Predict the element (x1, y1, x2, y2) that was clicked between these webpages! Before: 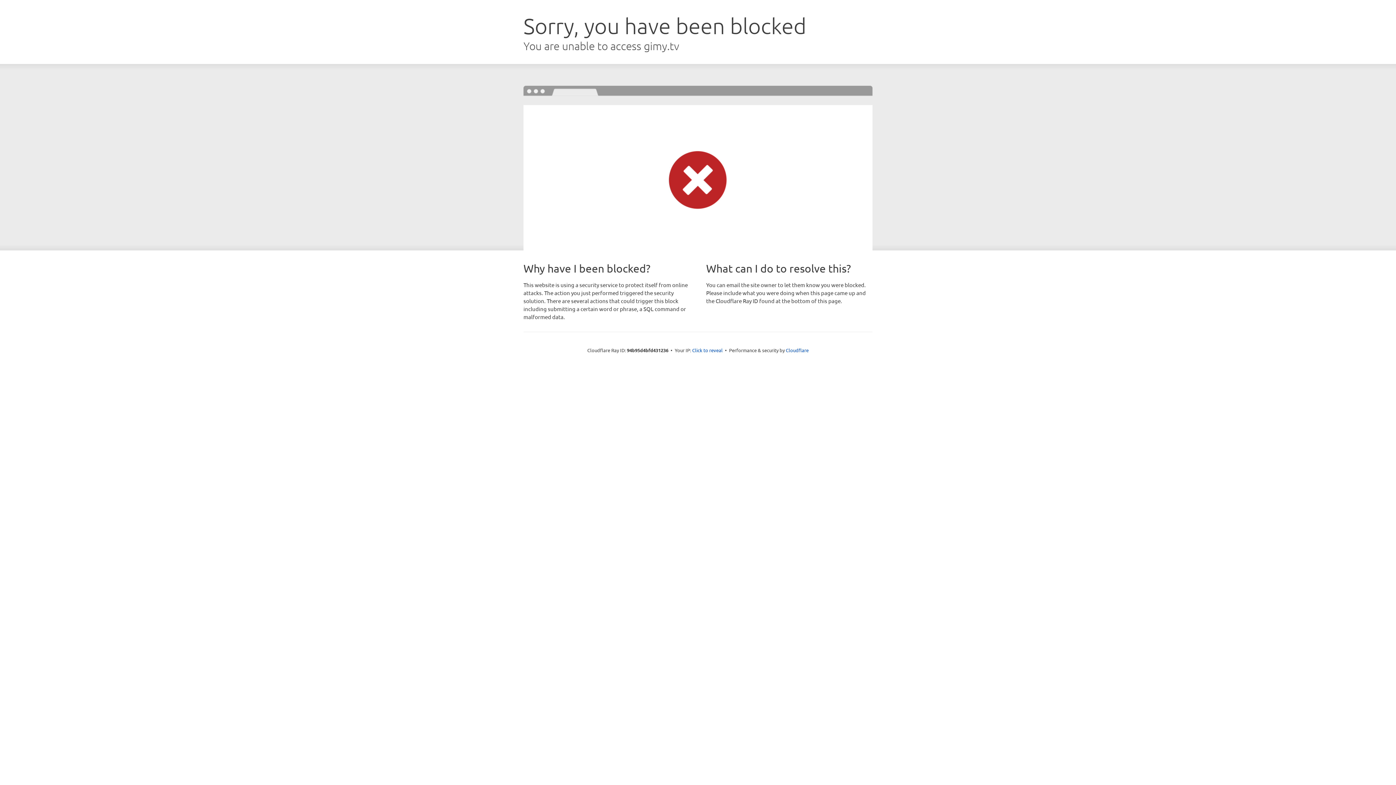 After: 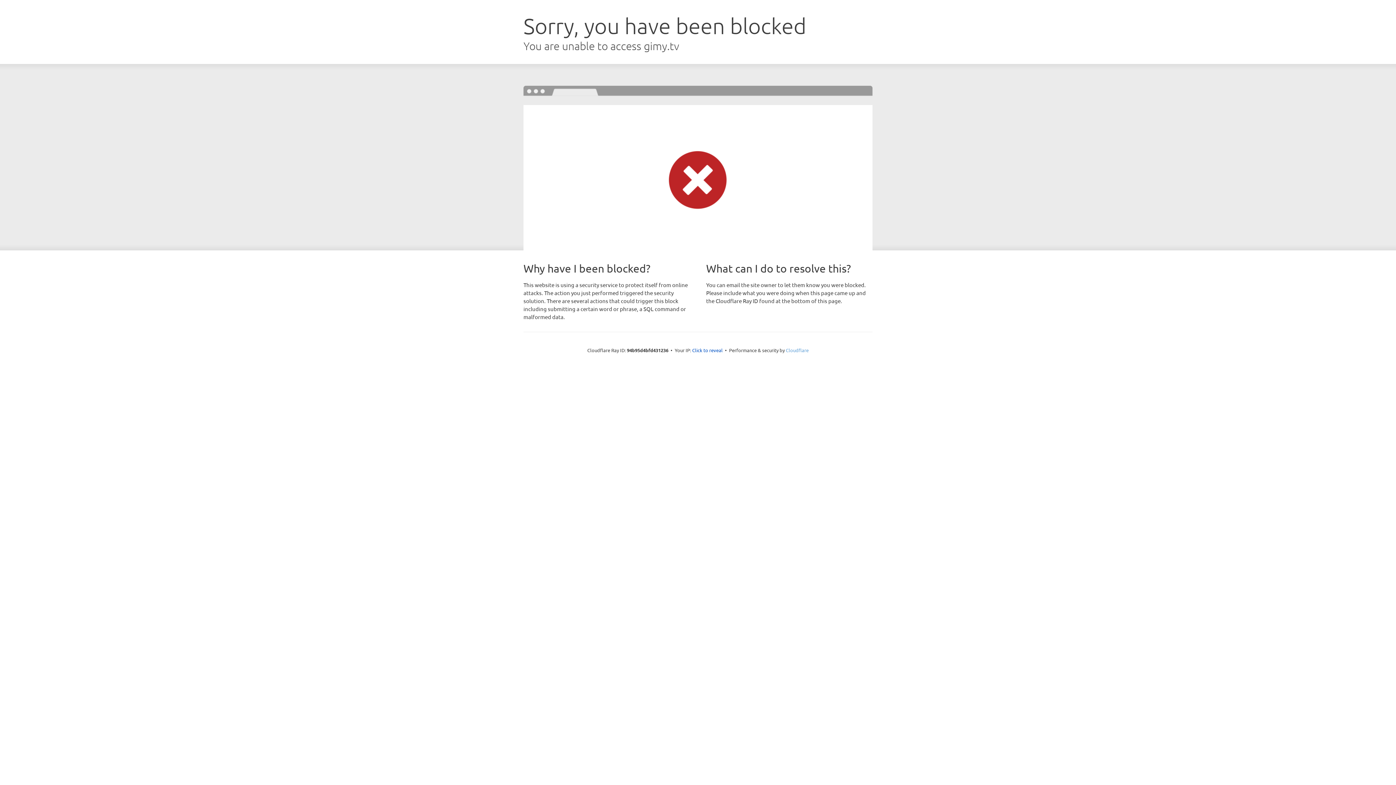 Action: label: Cloudflare bbox: (786, 347, 808, 353)